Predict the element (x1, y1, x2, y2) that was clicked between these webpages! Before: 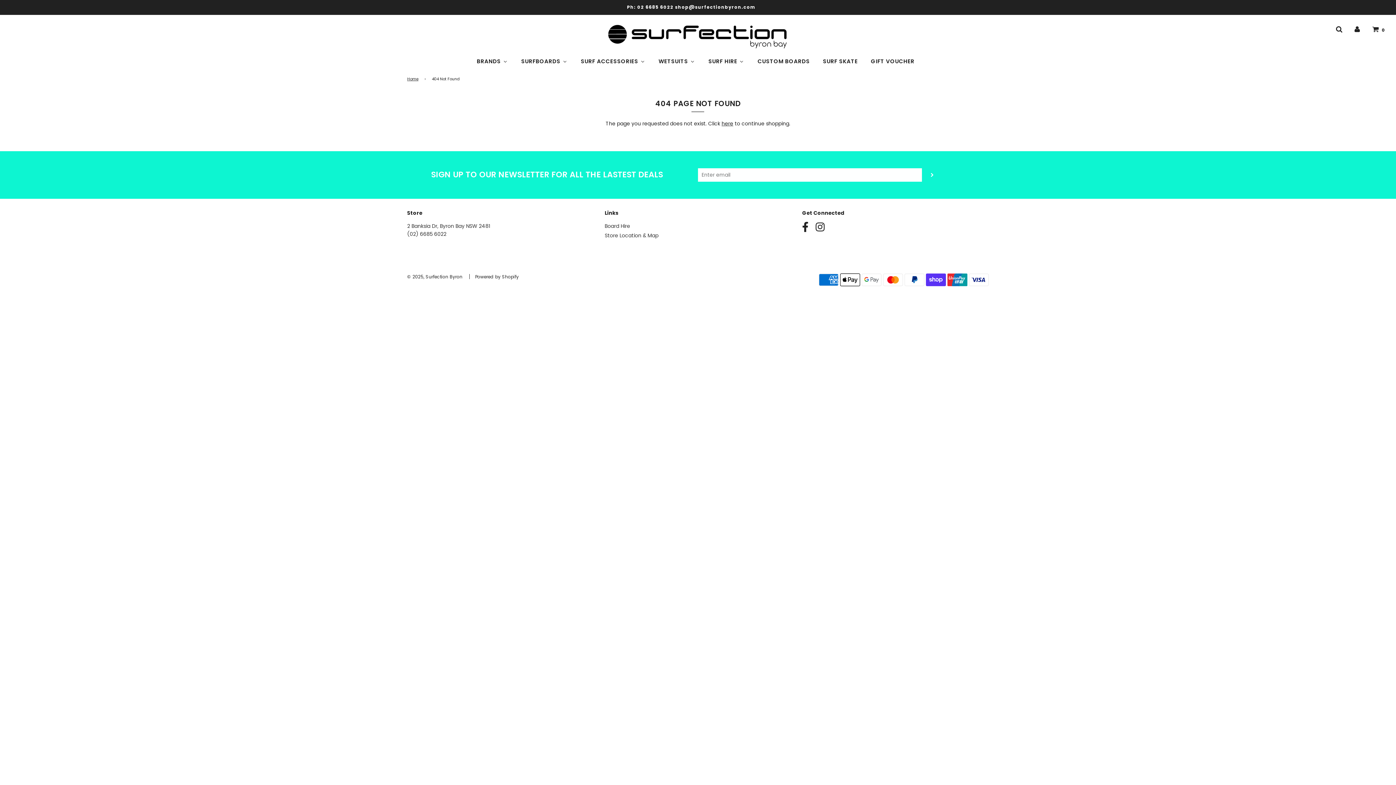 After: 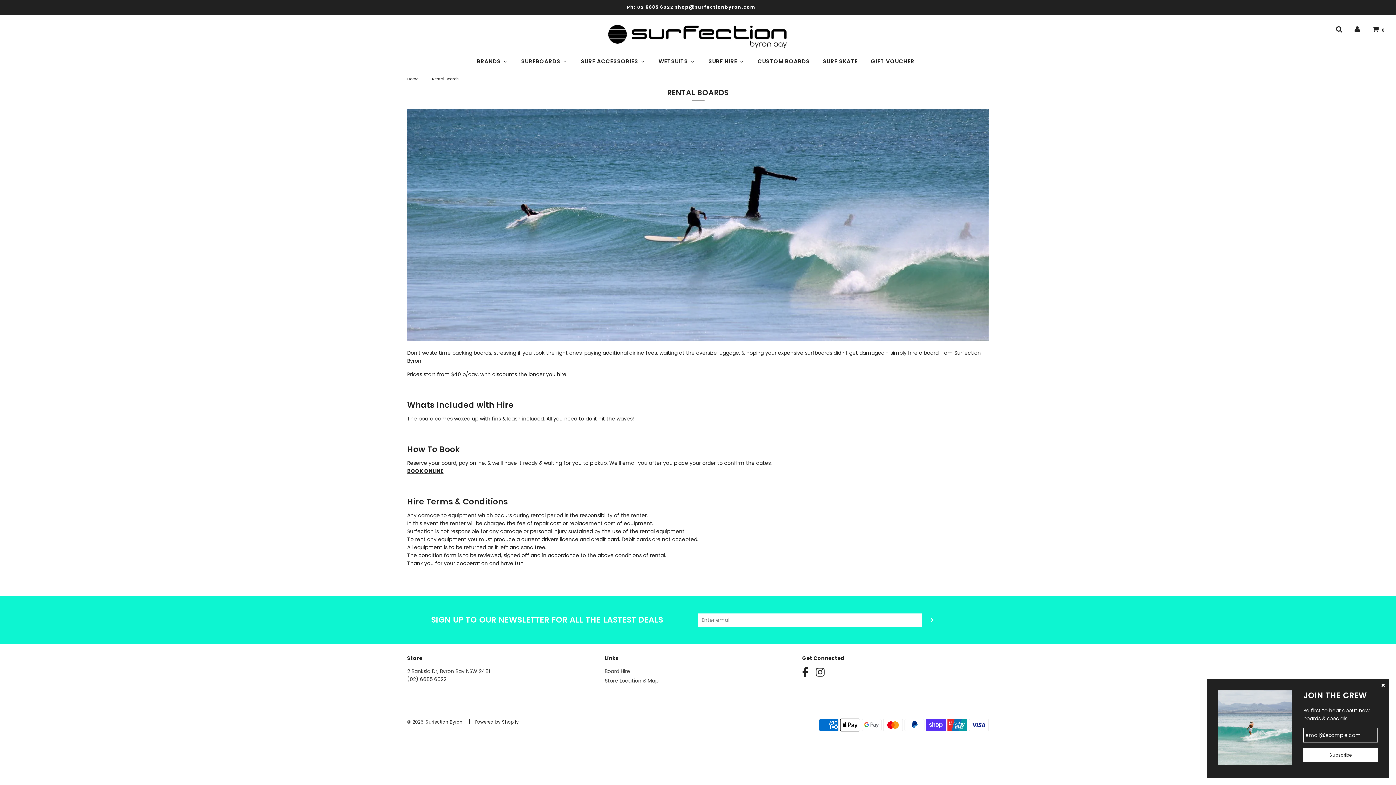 Action: label: Board Hire bbox: (604, 222, 630, 229)